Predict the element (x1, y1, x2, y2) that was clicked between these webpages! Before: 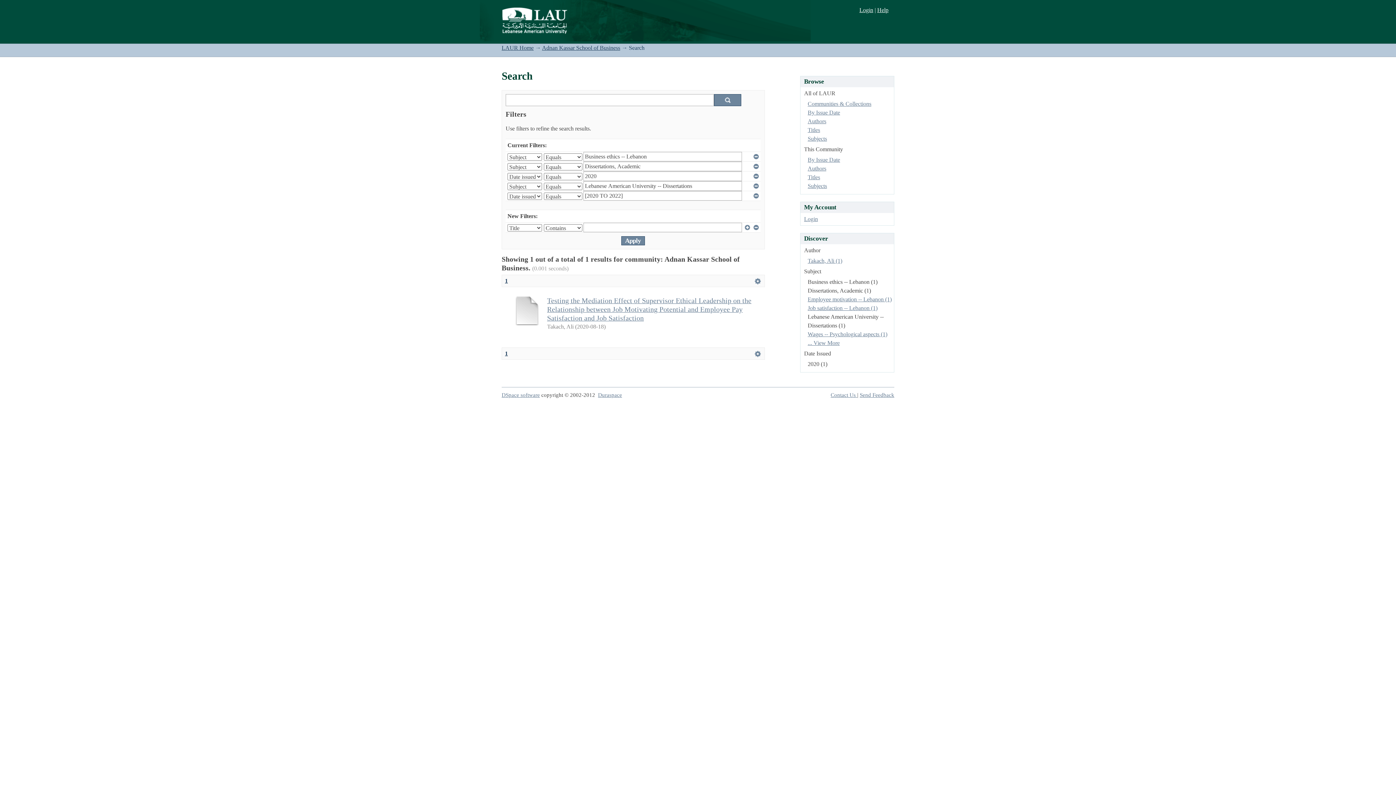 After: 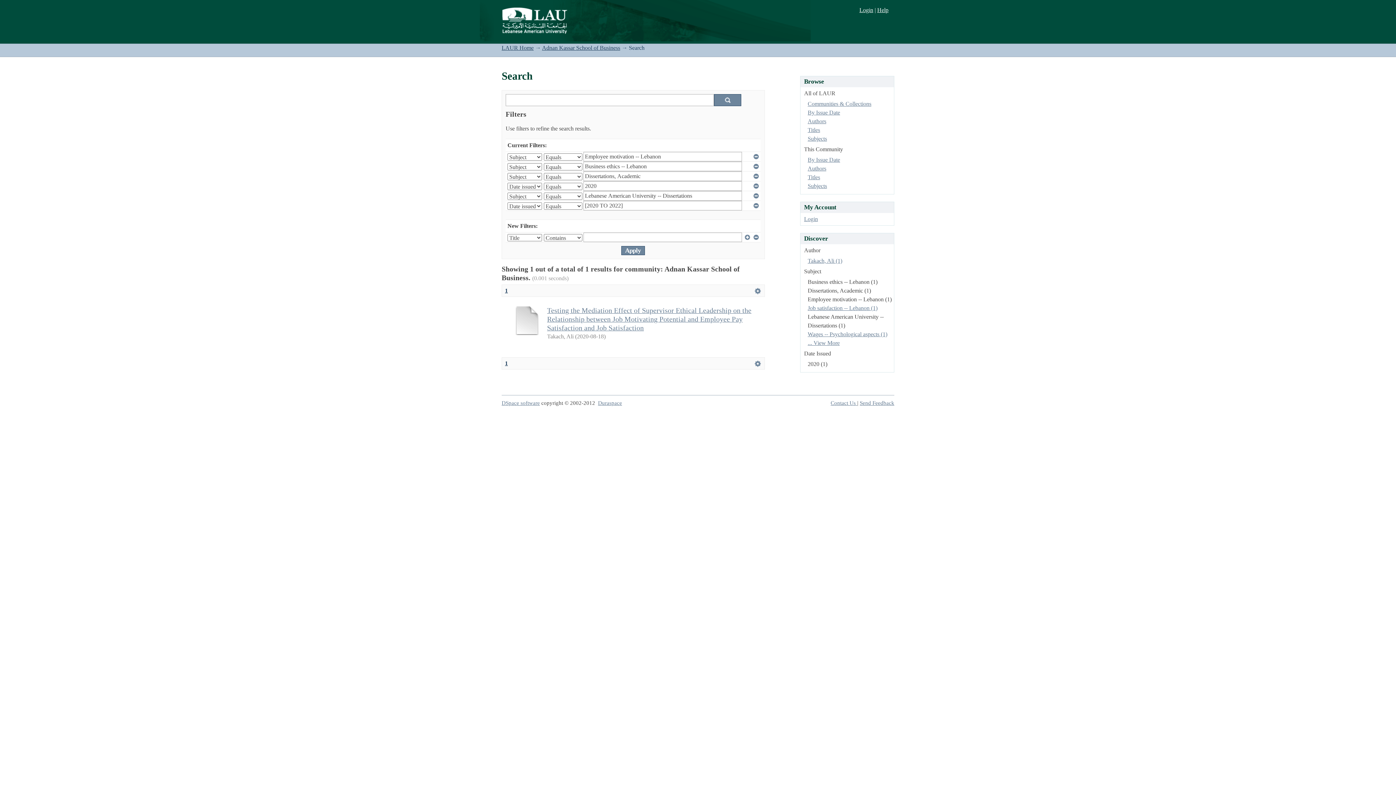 Action: bbox: (807, 296, 891, 302) label: Employee motivation -- Lebanon (1)